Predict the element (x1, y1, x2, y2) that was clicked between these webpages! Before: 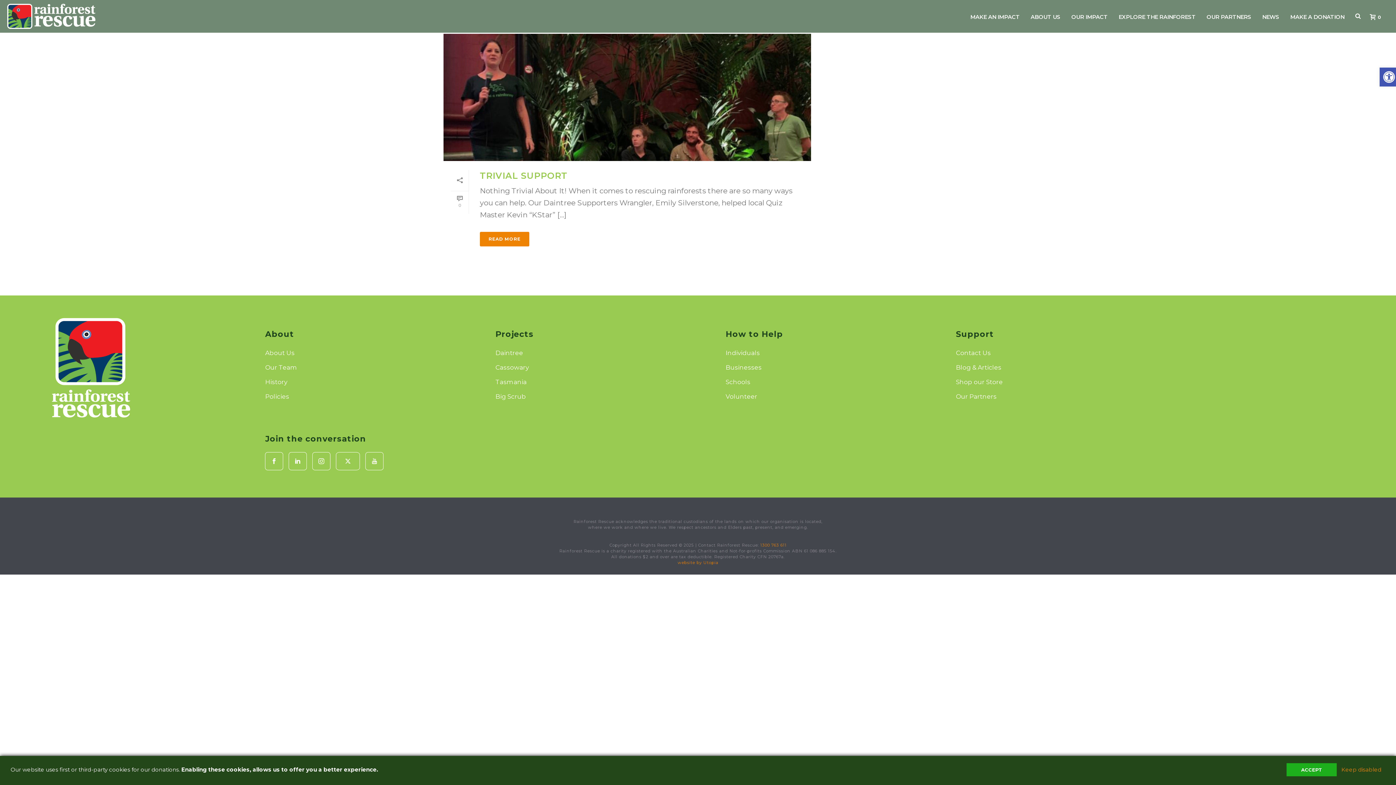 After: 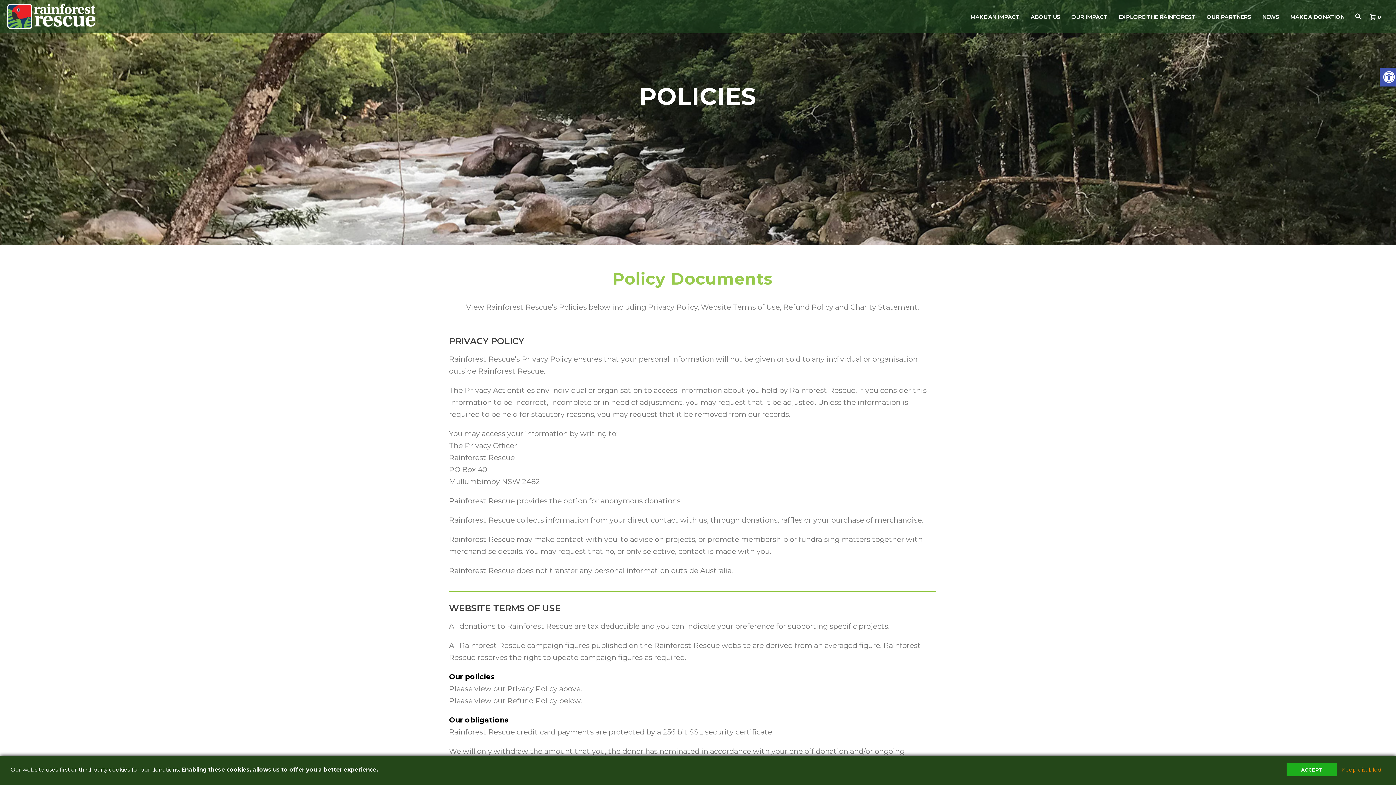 Action: label: Policies bbox: (265, 393, 289, 400)